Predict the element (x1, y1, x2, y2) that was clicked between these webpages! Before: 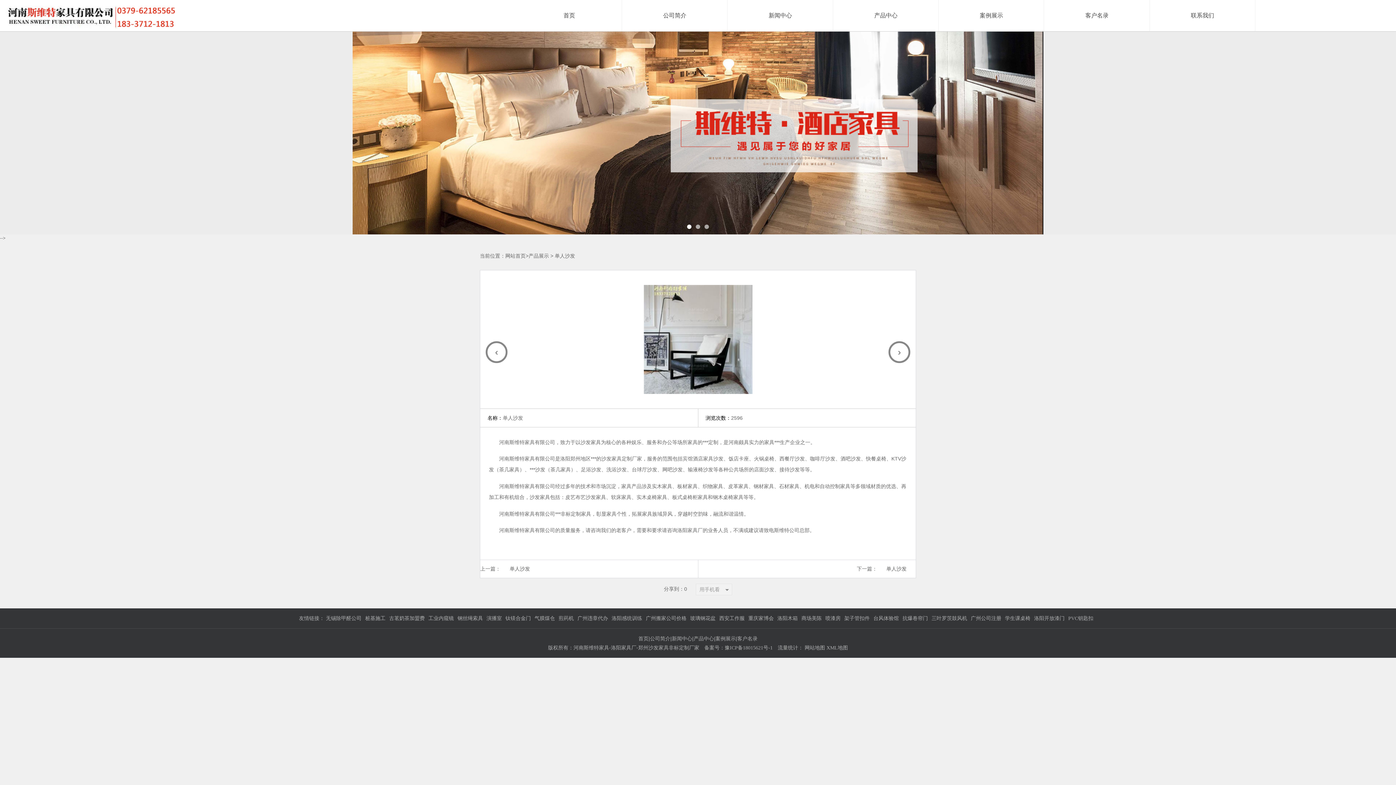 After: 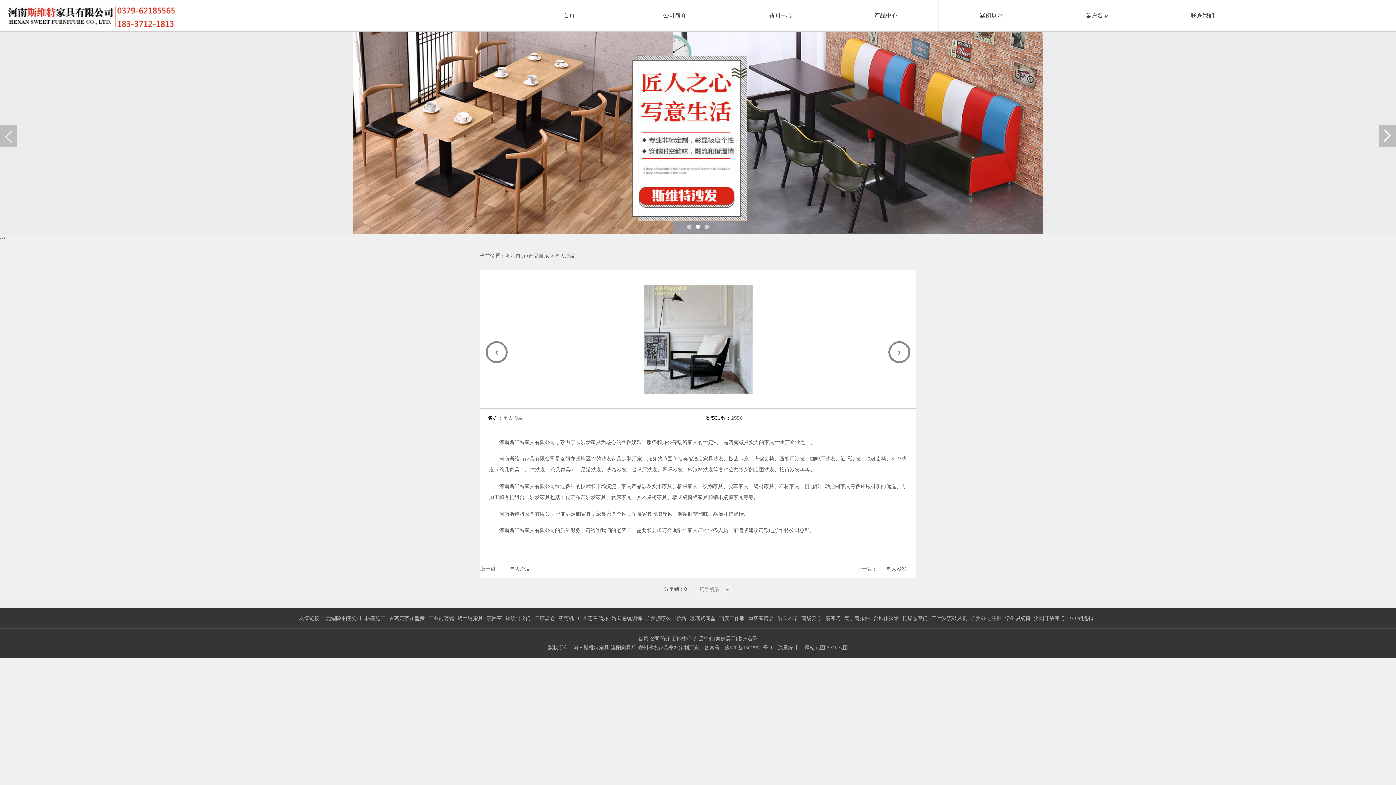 Action: label: 2 bbox: (696, 224, 700, 229)